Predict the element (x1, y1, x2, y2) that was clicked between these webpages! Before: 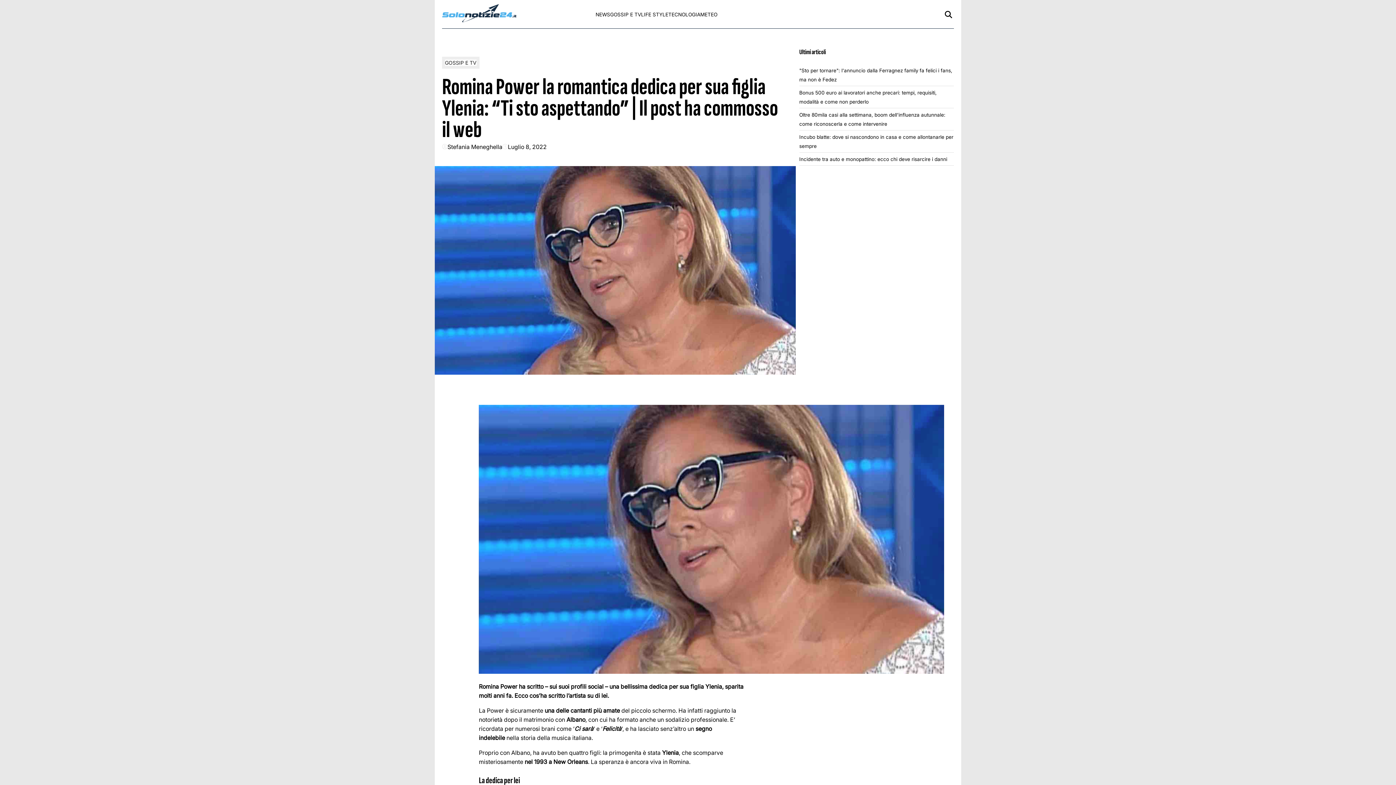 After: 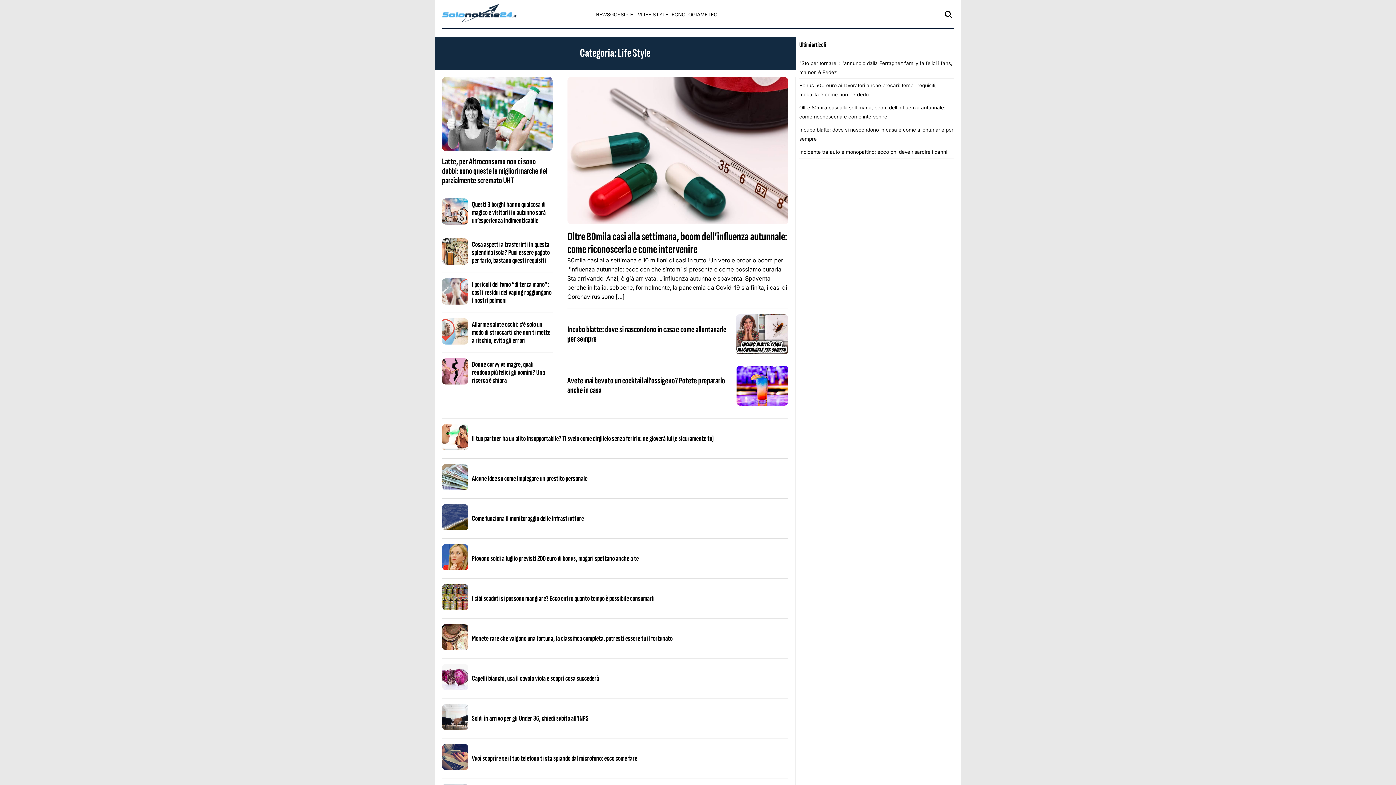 Action: label: LIFE STYLE bbox: (641, 11, 668, 17)